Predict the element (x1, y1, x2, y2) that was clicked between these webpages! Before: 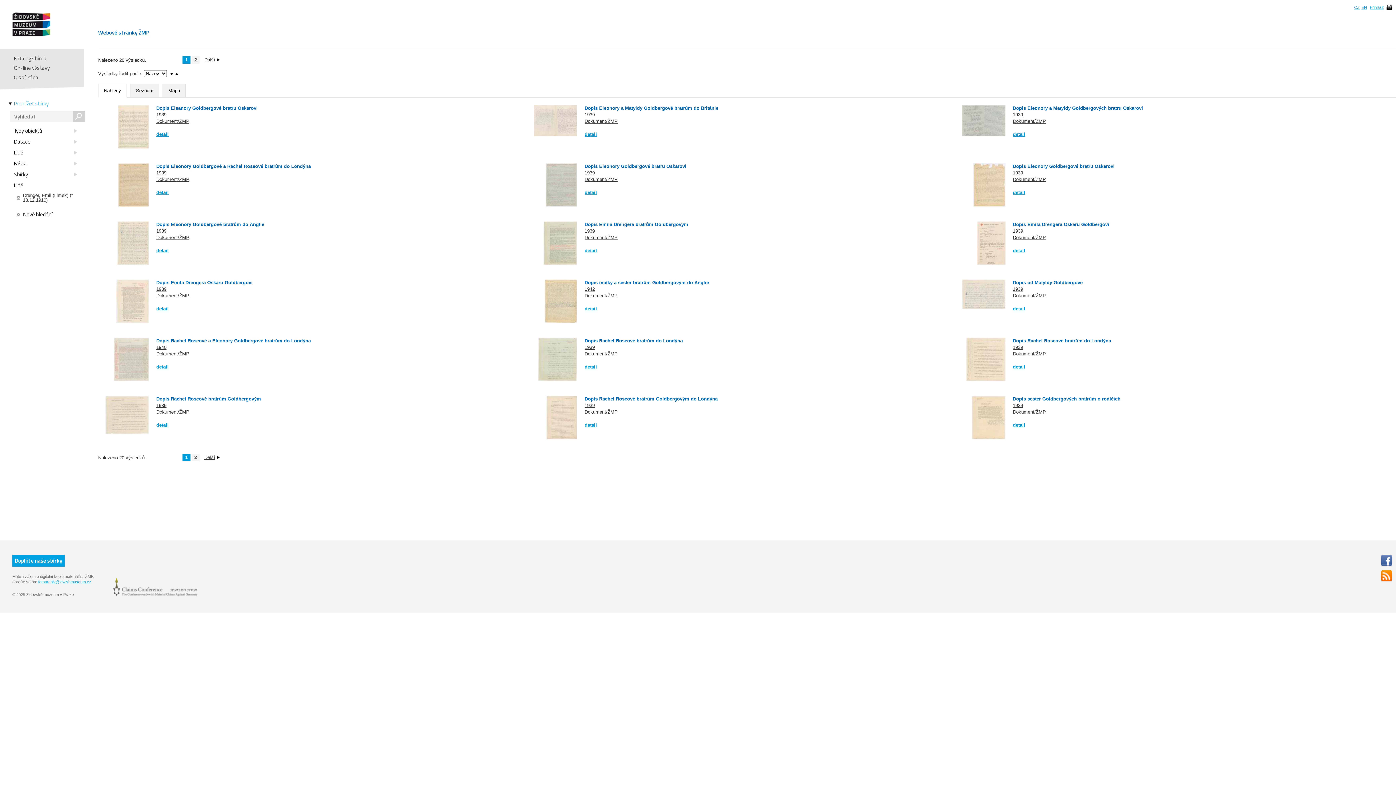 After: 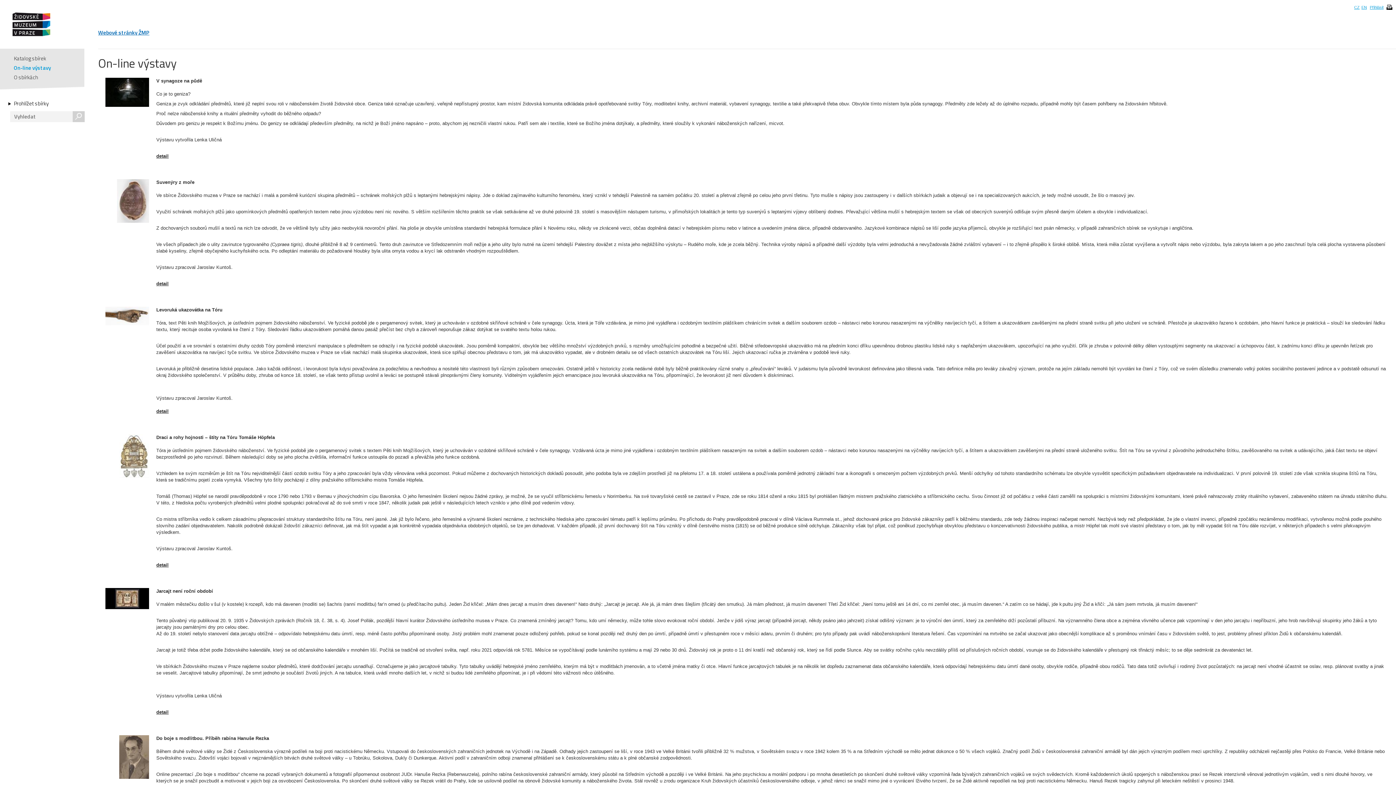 Action: bbox: (13, 63, 49, 72) label: On-line výstavy